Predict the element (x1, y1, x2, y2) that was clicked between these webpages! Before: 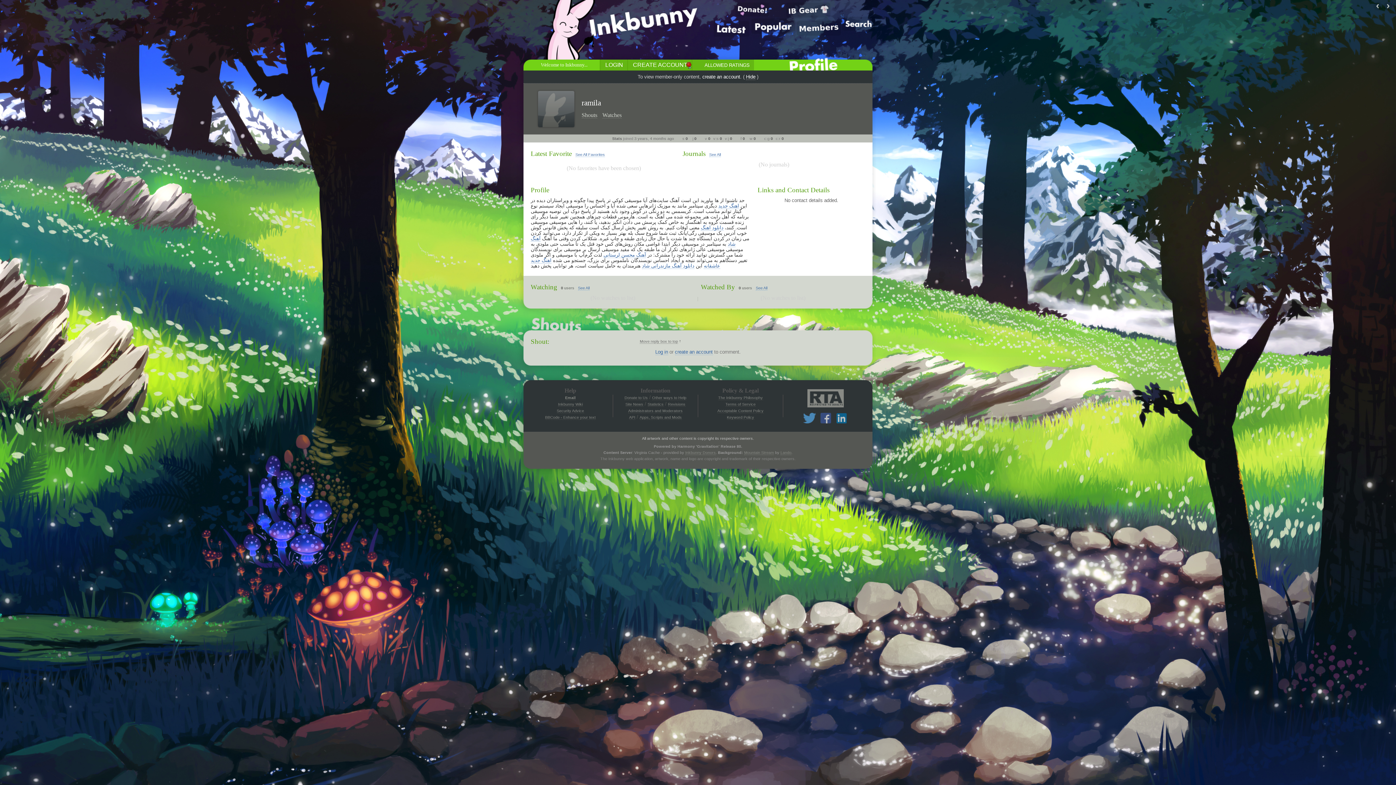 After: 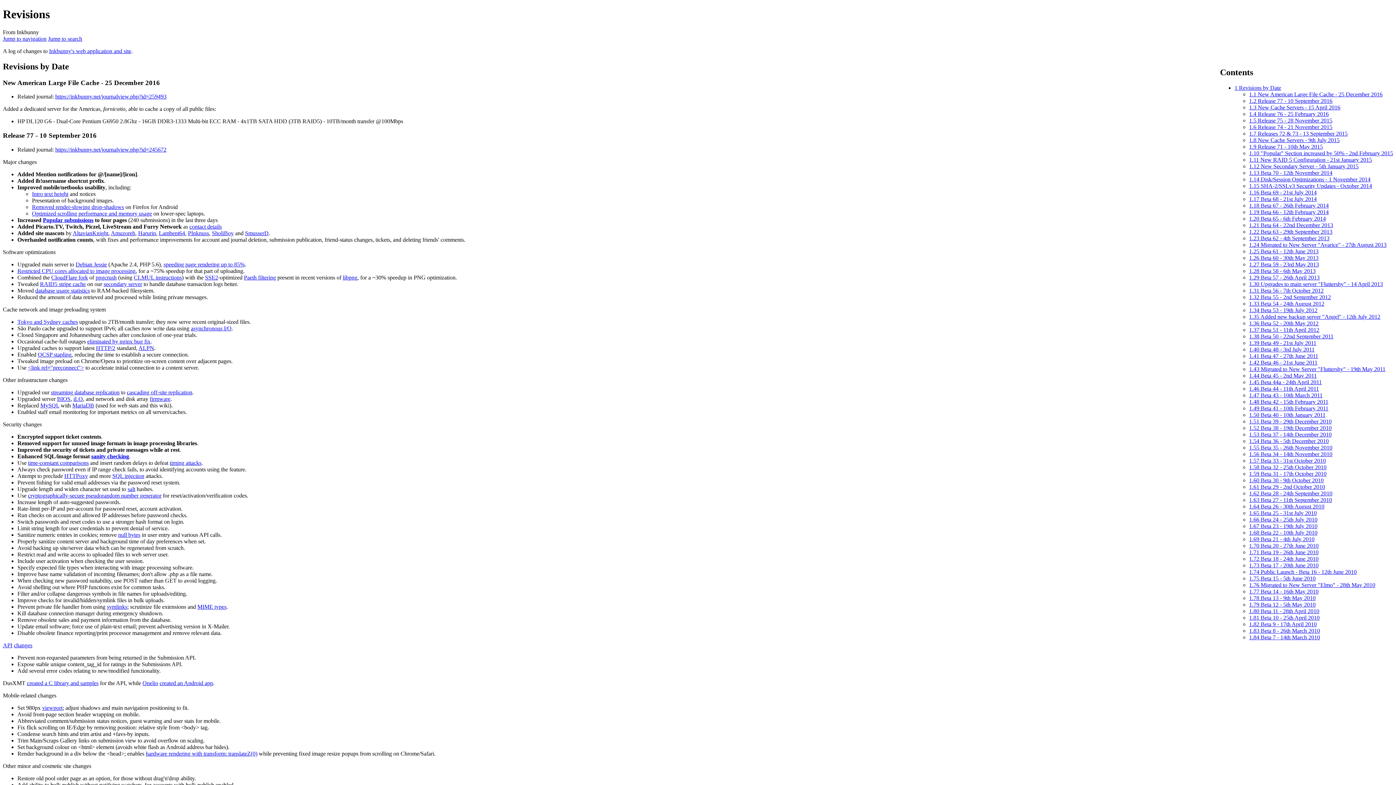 Action: label: Revisions bbox: (668, 402, 685, 406)